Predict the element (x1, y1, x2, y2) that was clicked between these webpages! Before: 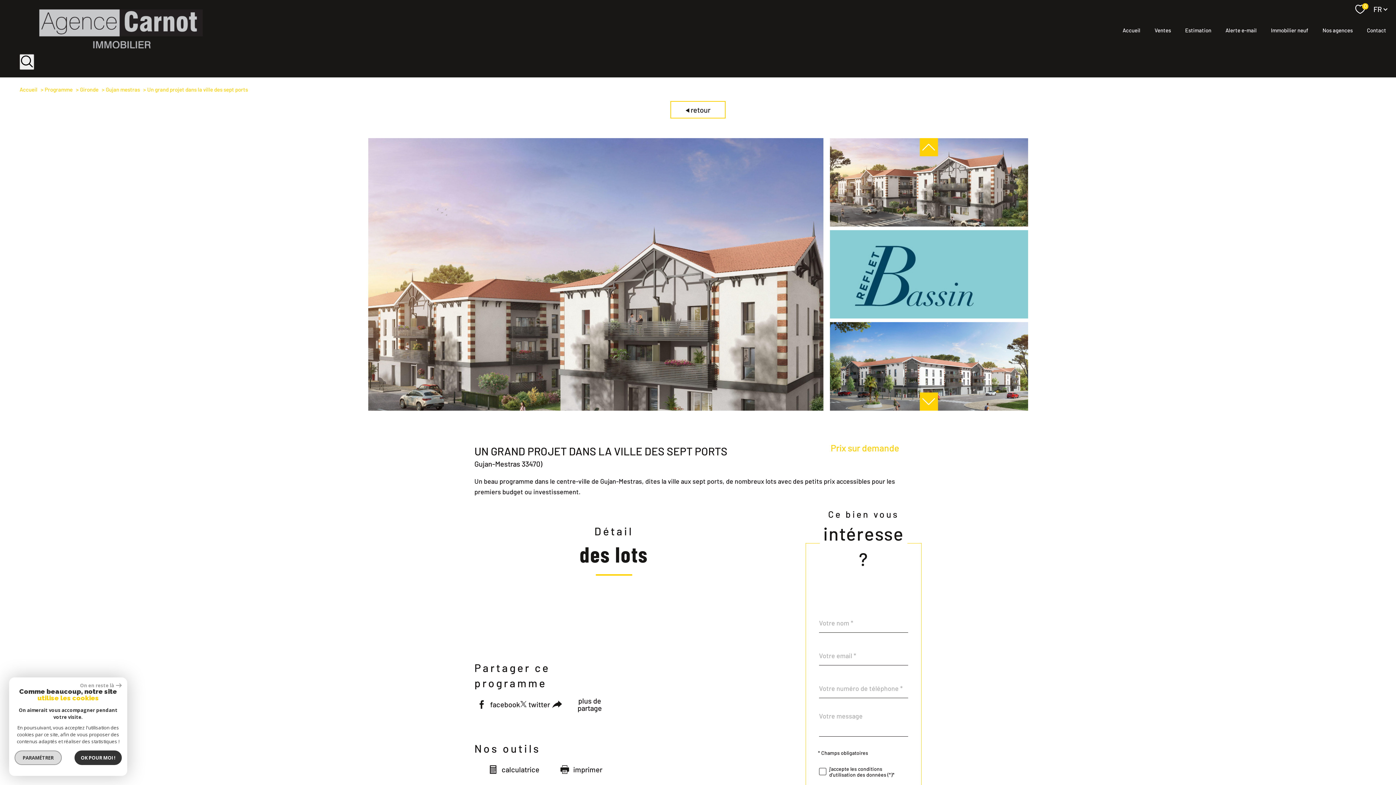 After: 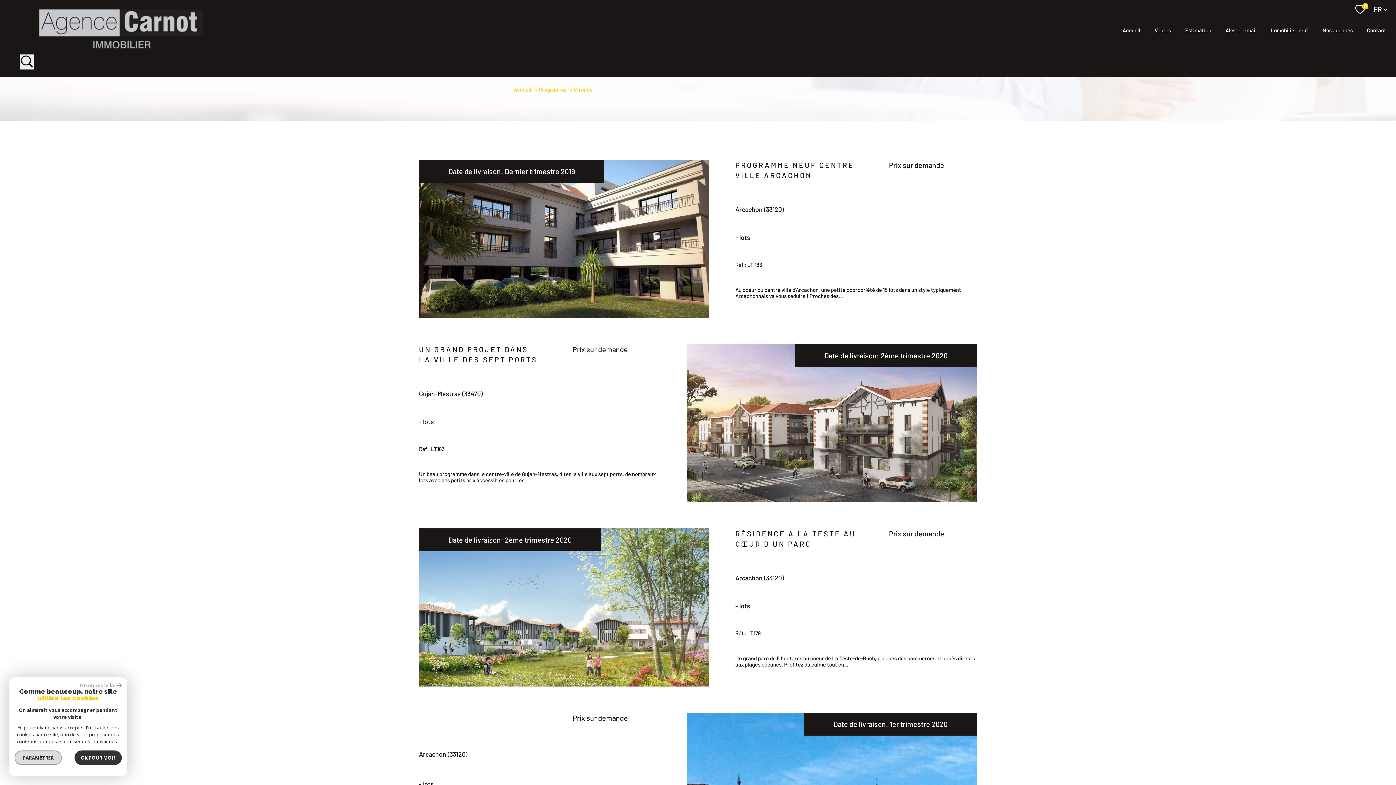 Action: bbox: (79, 86, 98, 92) label: Gironde